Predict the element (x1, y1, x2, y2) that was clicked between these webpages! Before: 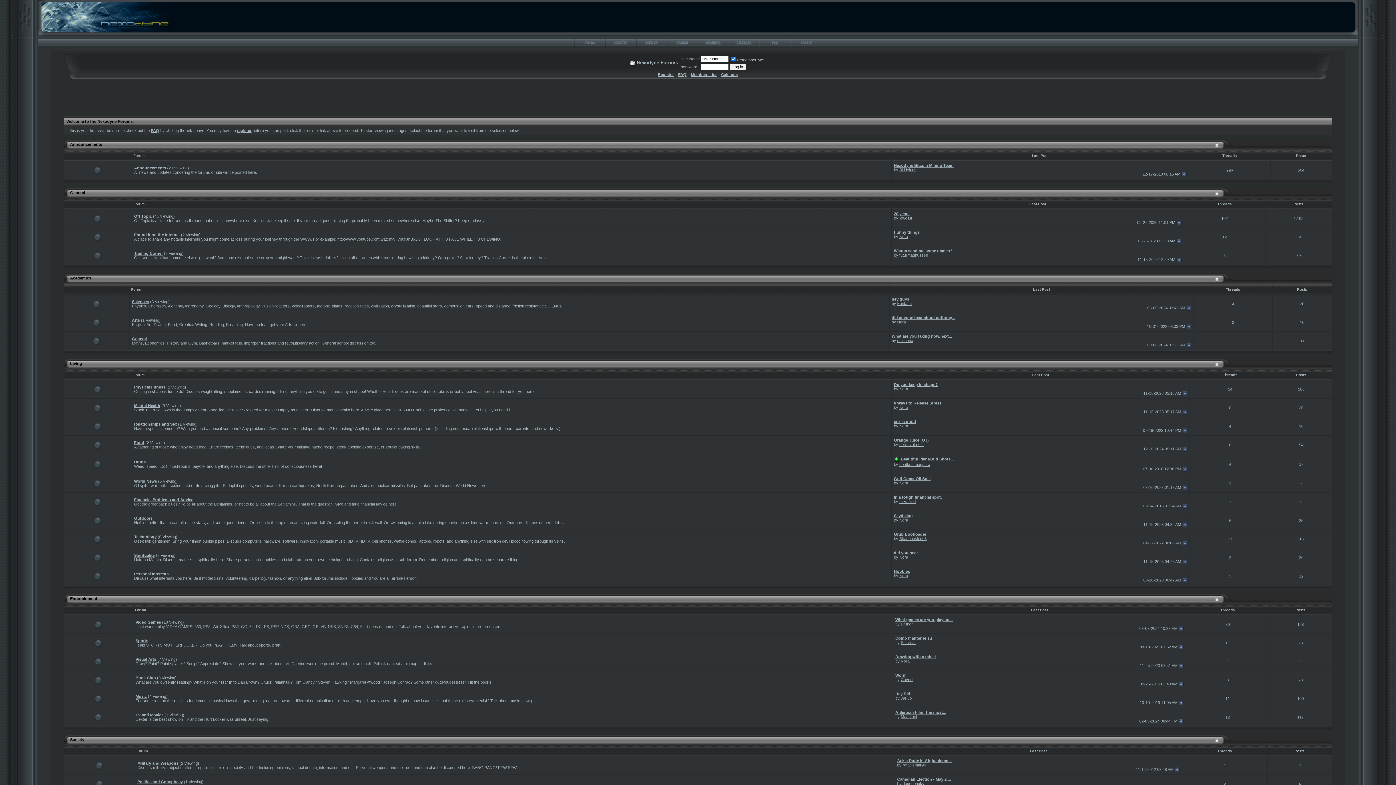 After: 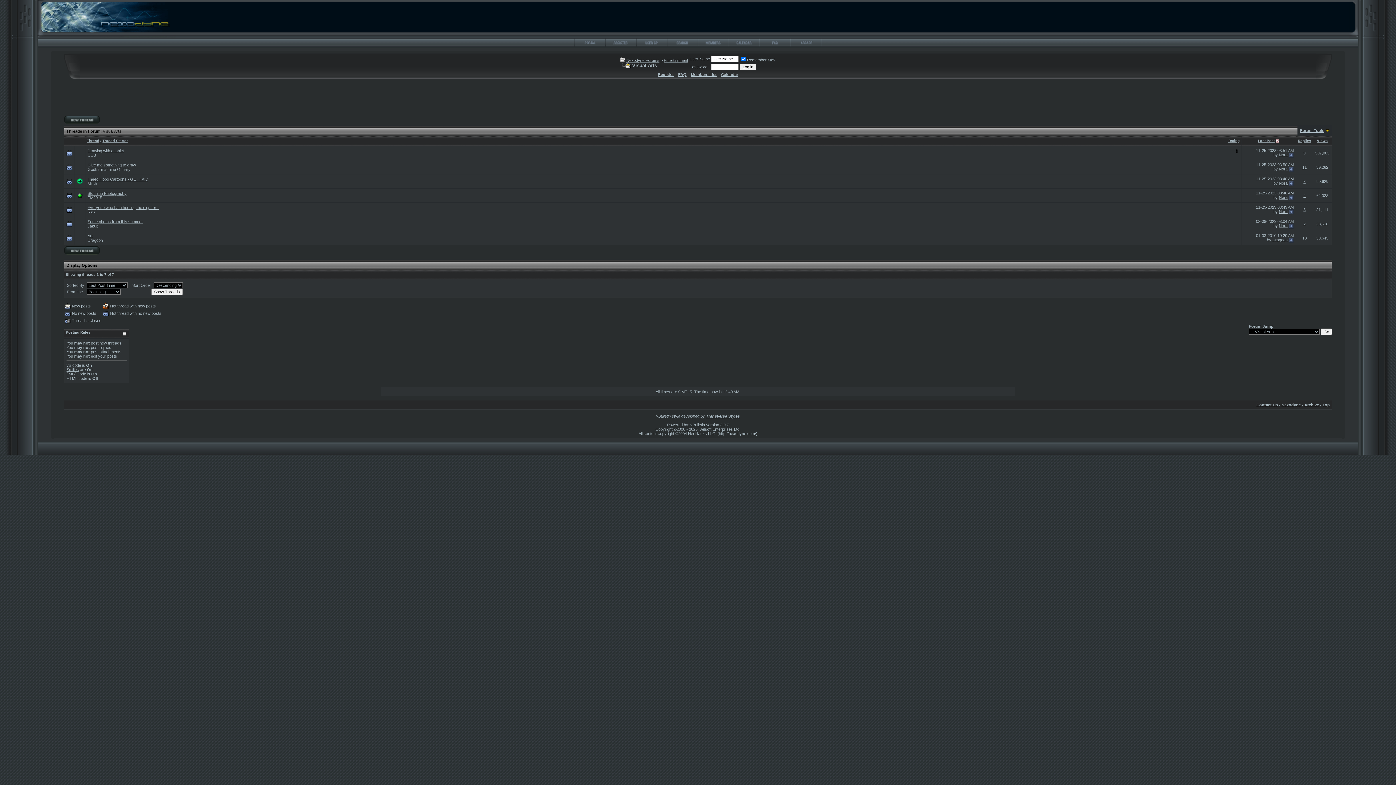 Action: label: Visual Arts bbox: (135, 657, 156, 661)